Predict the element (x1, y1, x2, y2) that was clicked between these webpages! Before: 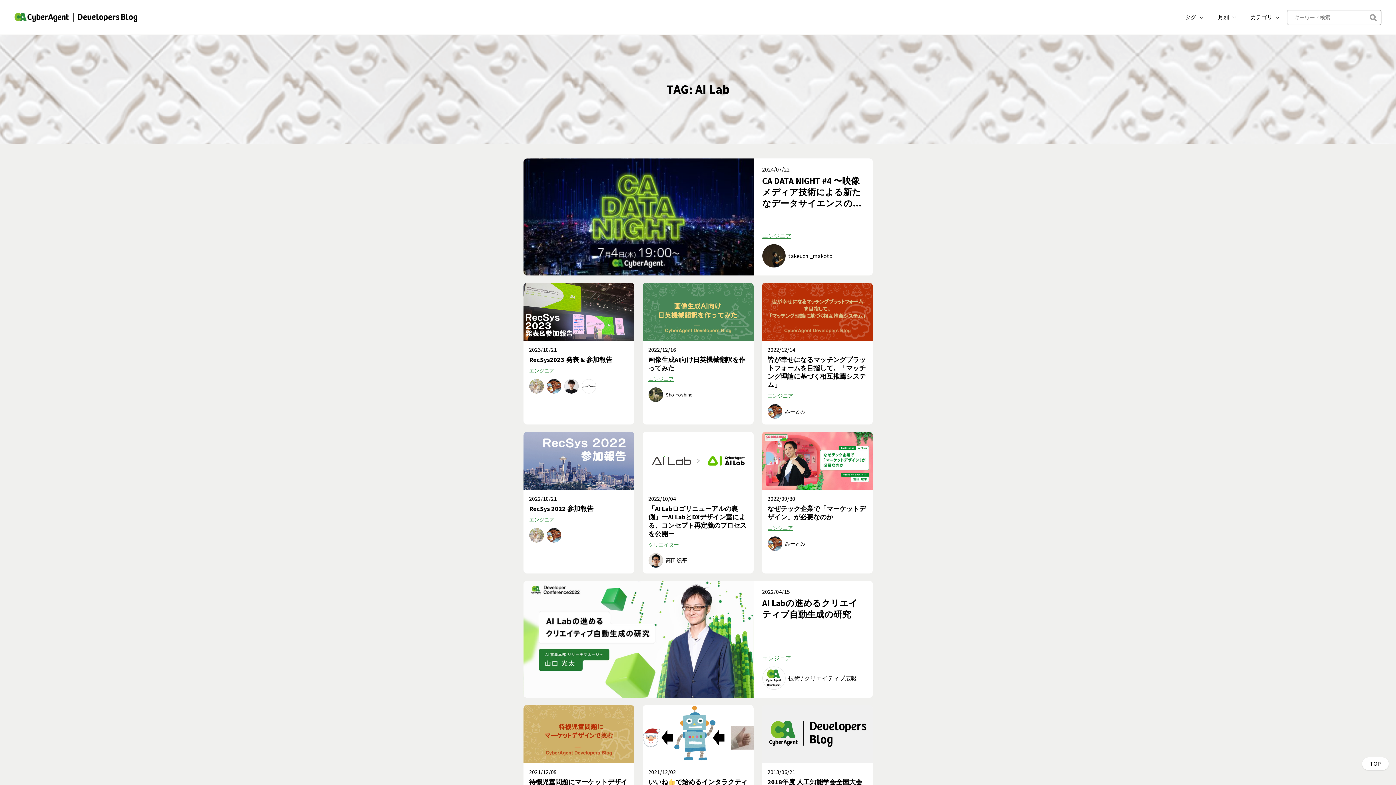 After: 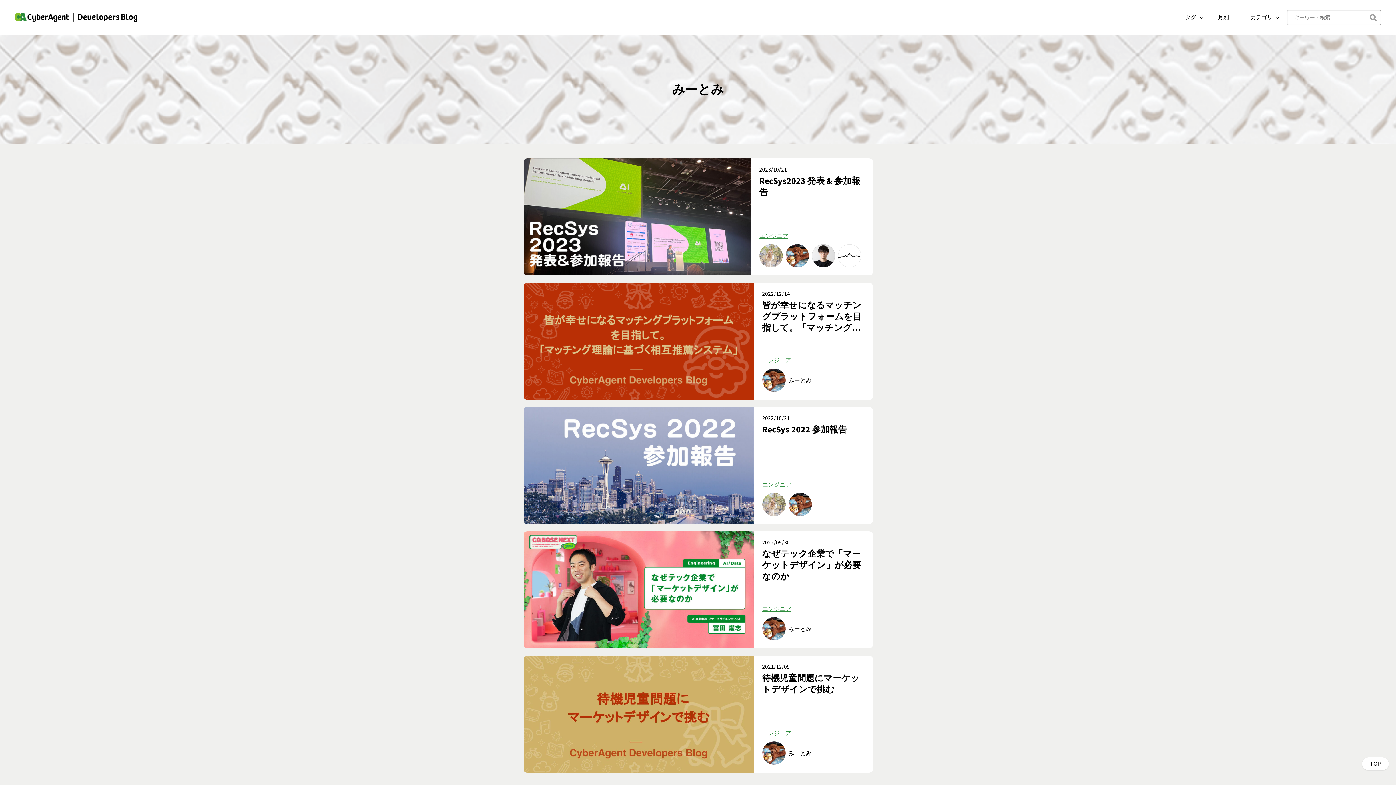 Action: label: みーとみ bbox: (767, 536, 805, 551)